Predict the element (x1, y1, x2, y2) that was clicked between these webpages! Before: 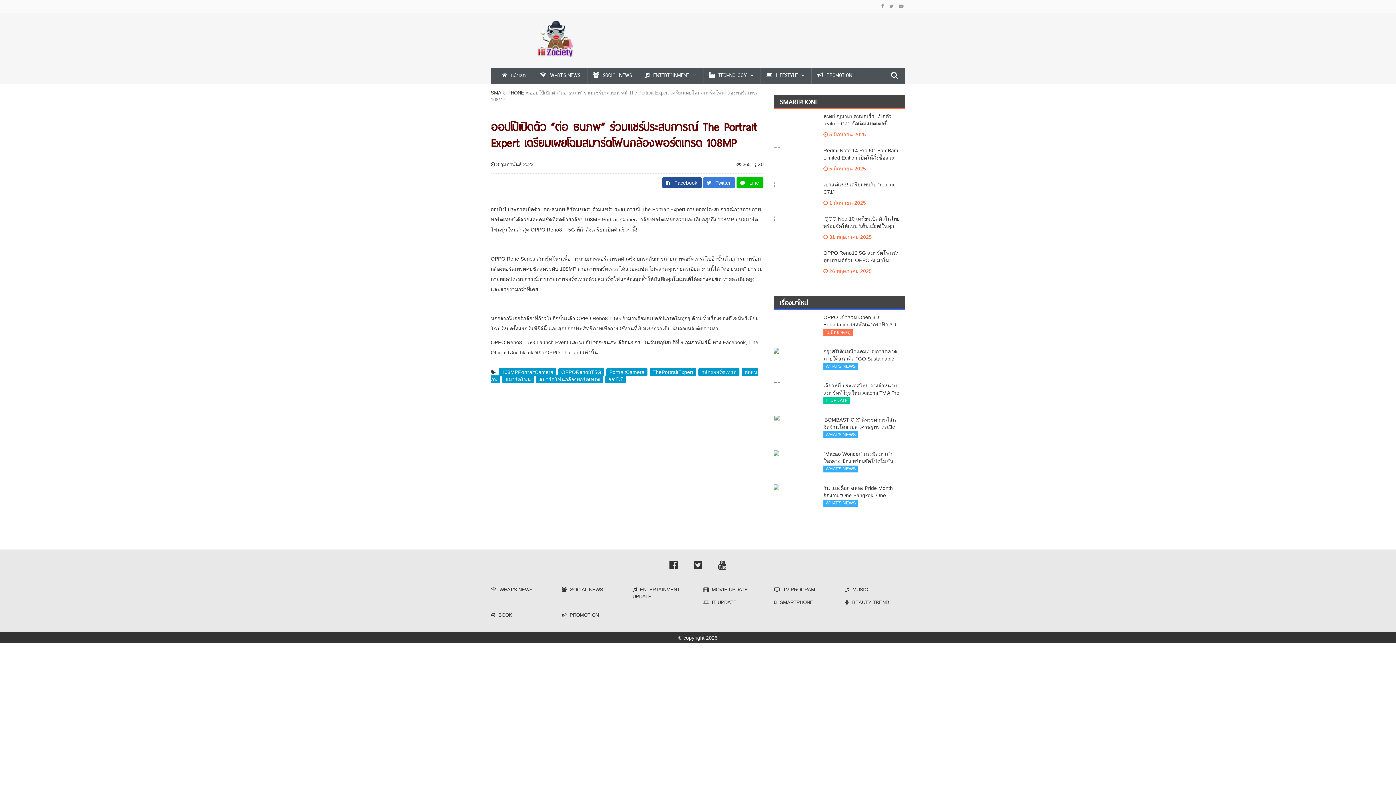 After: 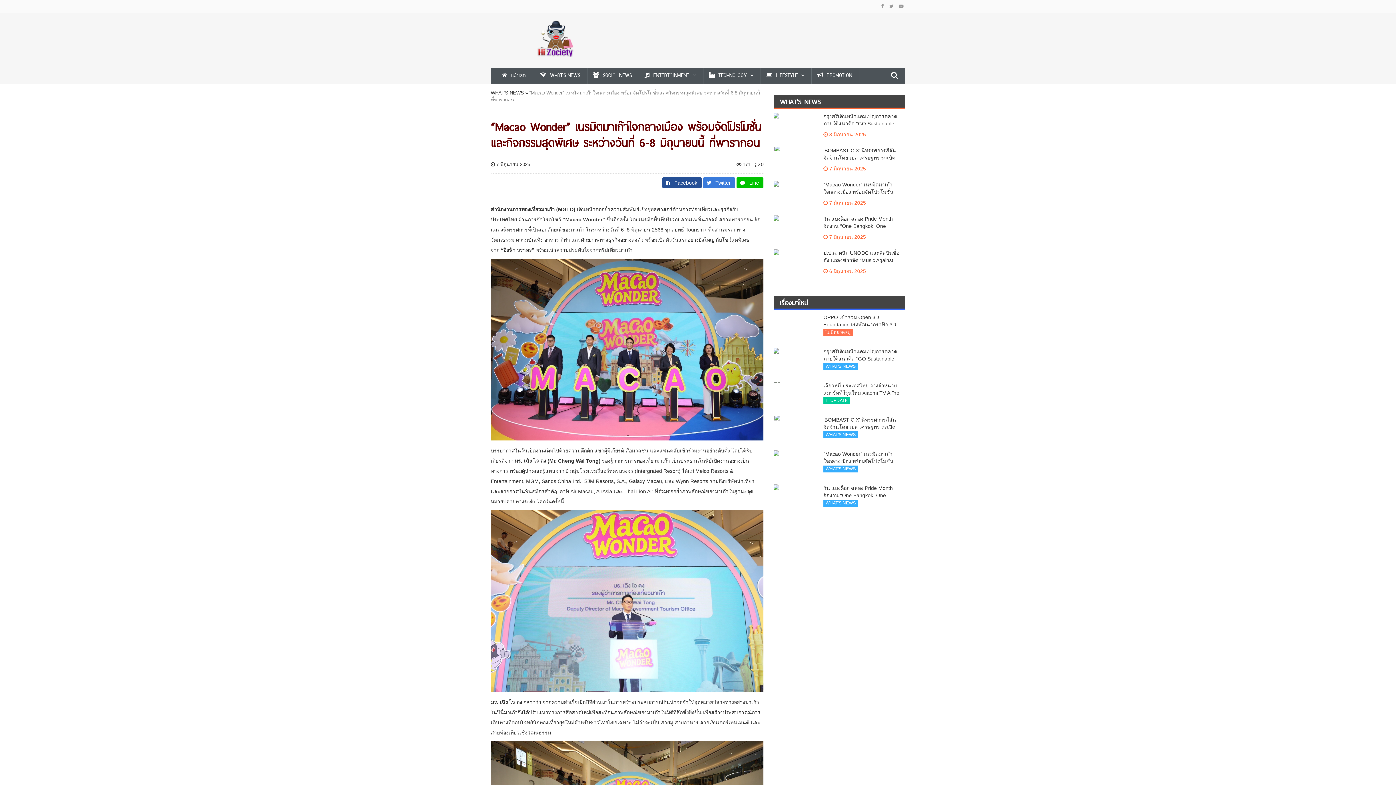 Action: bbox: (823, 450, 900, 465) label: “Macao Wonder” เนรมิตมาเก๊าใจกลางเมือง พร้อมจัดโปรโมชั่นและกิจกรรมสุดพิเศษ ระหว่างวันที่ 6-8 มิถุนายนนี้ ที่พารากอน